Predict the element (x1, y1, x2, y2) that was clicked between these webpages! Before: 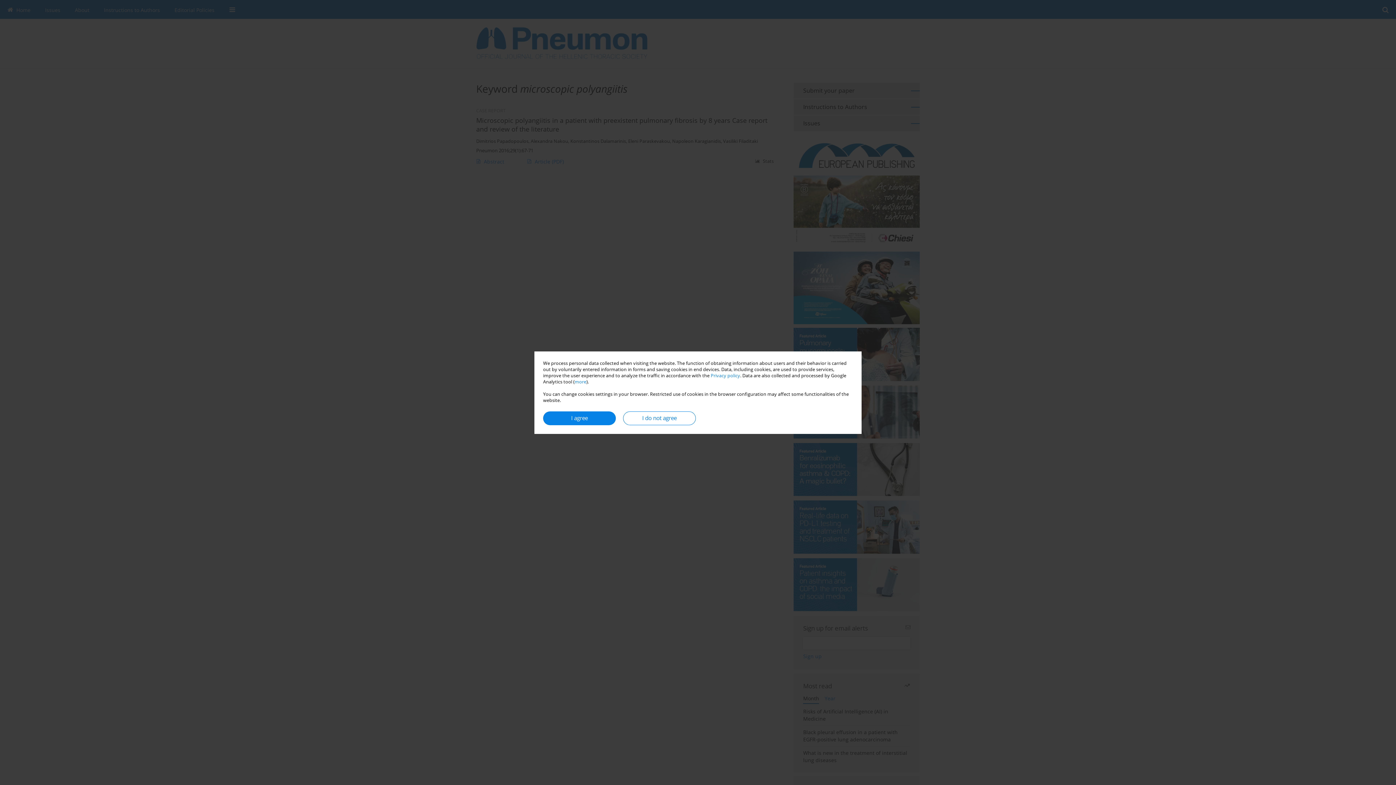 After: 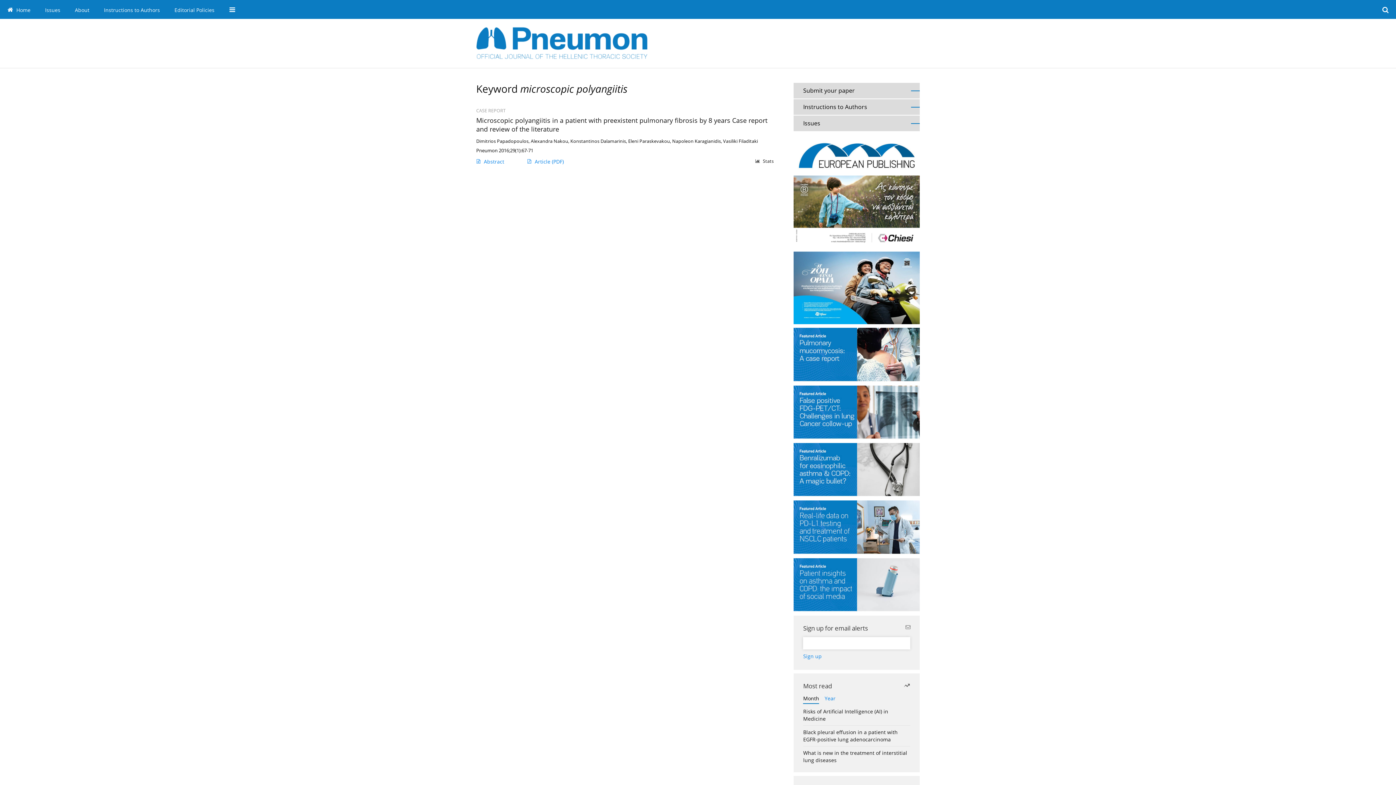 Action: label: I agree bbox: (543, 411, 616, 425)